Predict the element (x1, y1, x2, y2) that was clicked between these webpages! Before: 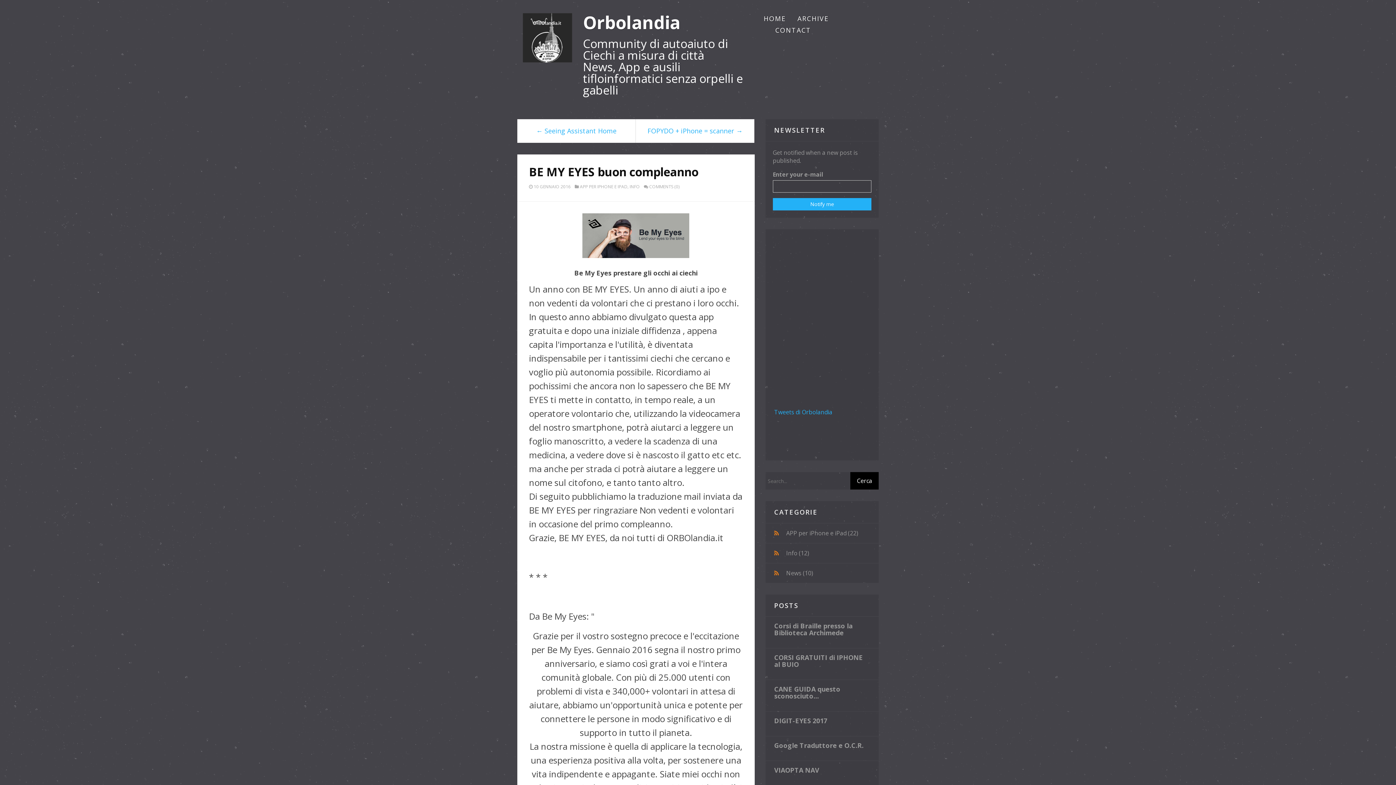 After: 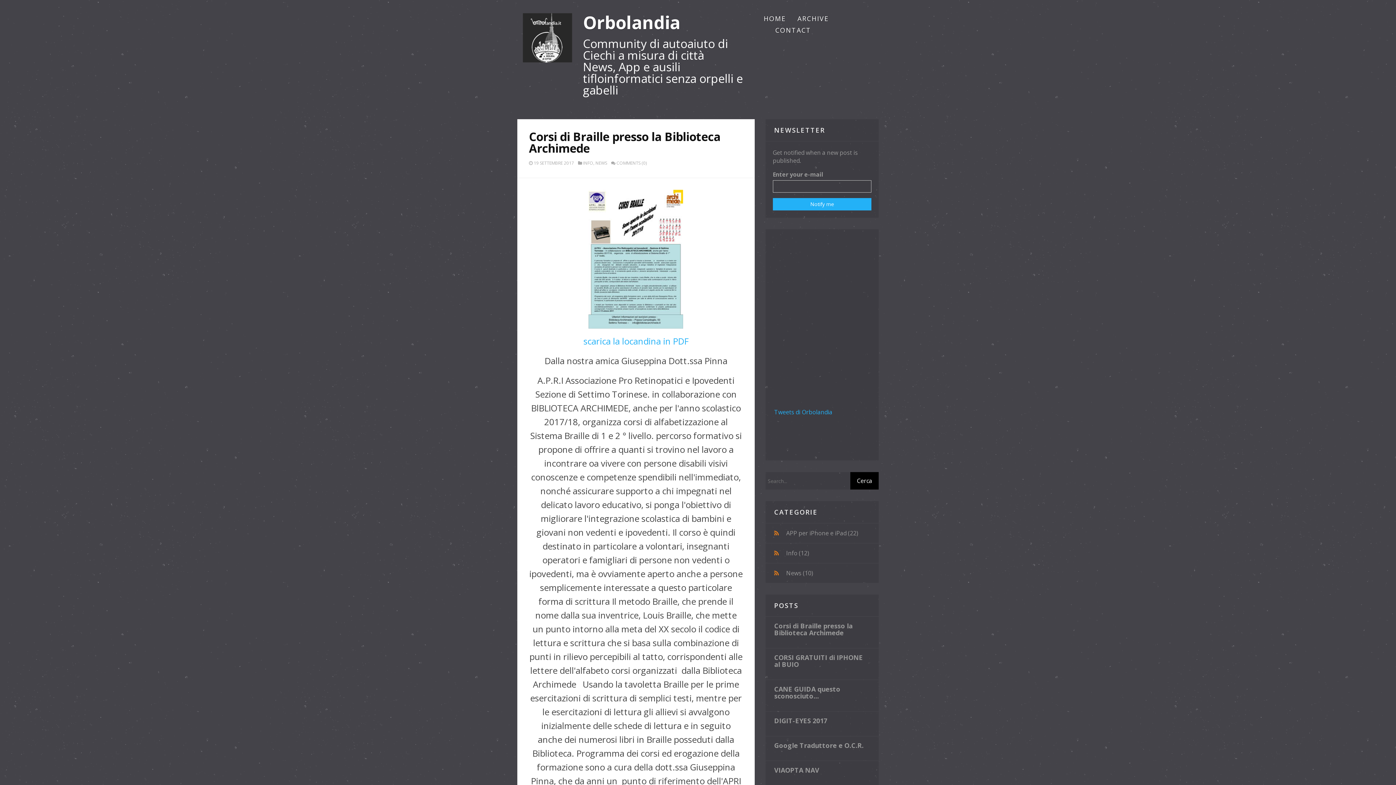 Action: bbox: (629, 183, 640, 189) label: INFO